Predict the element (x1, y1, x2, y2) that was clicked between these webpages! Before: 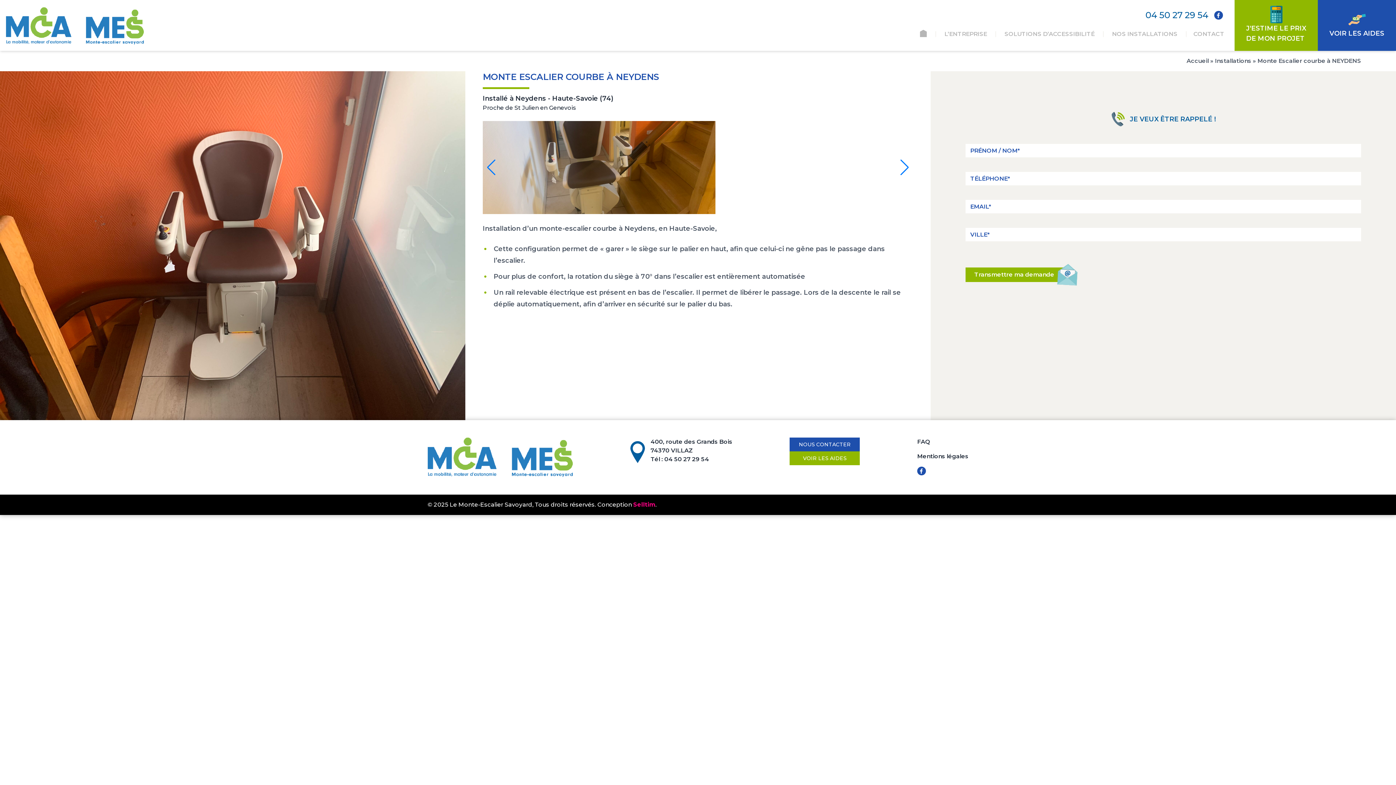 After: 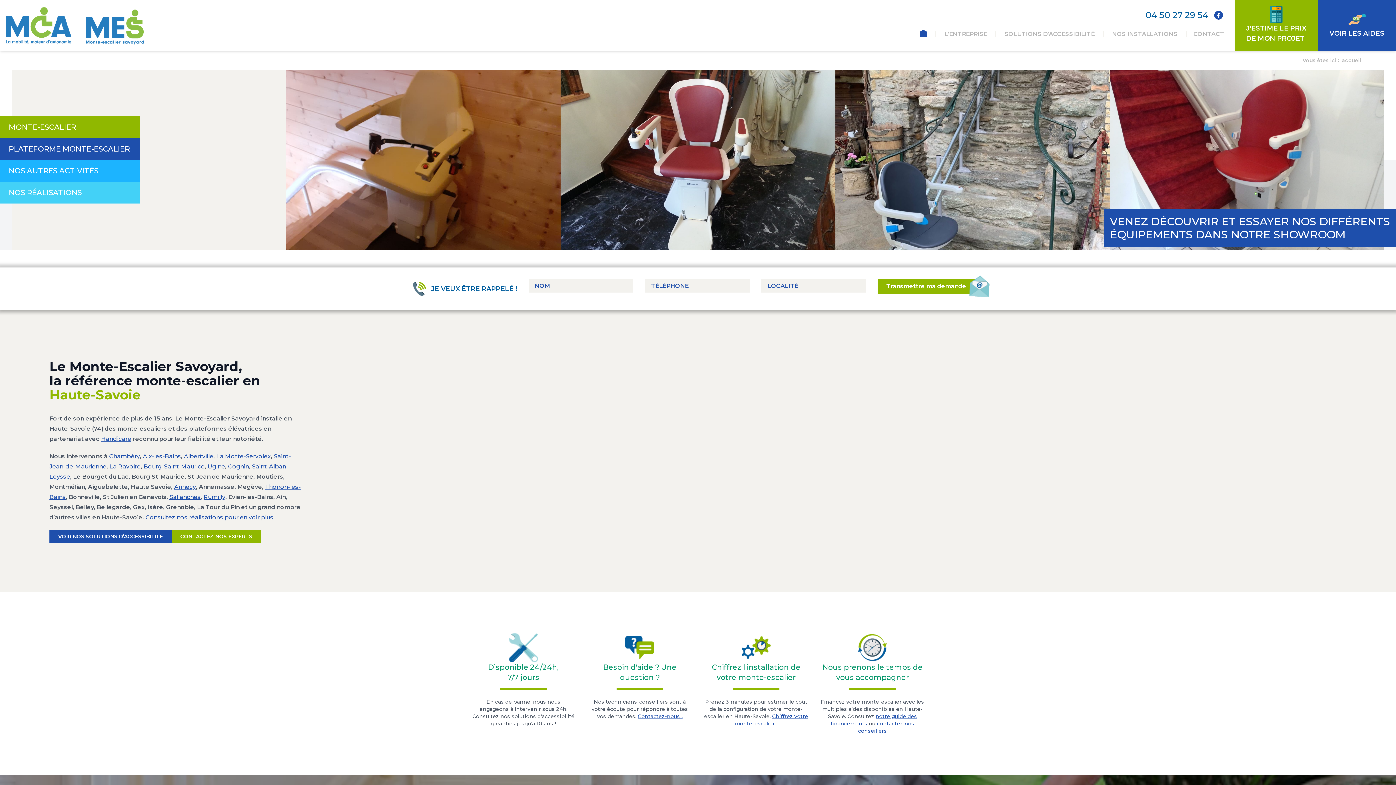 Action: bbox: (5, 7, 144, 44)